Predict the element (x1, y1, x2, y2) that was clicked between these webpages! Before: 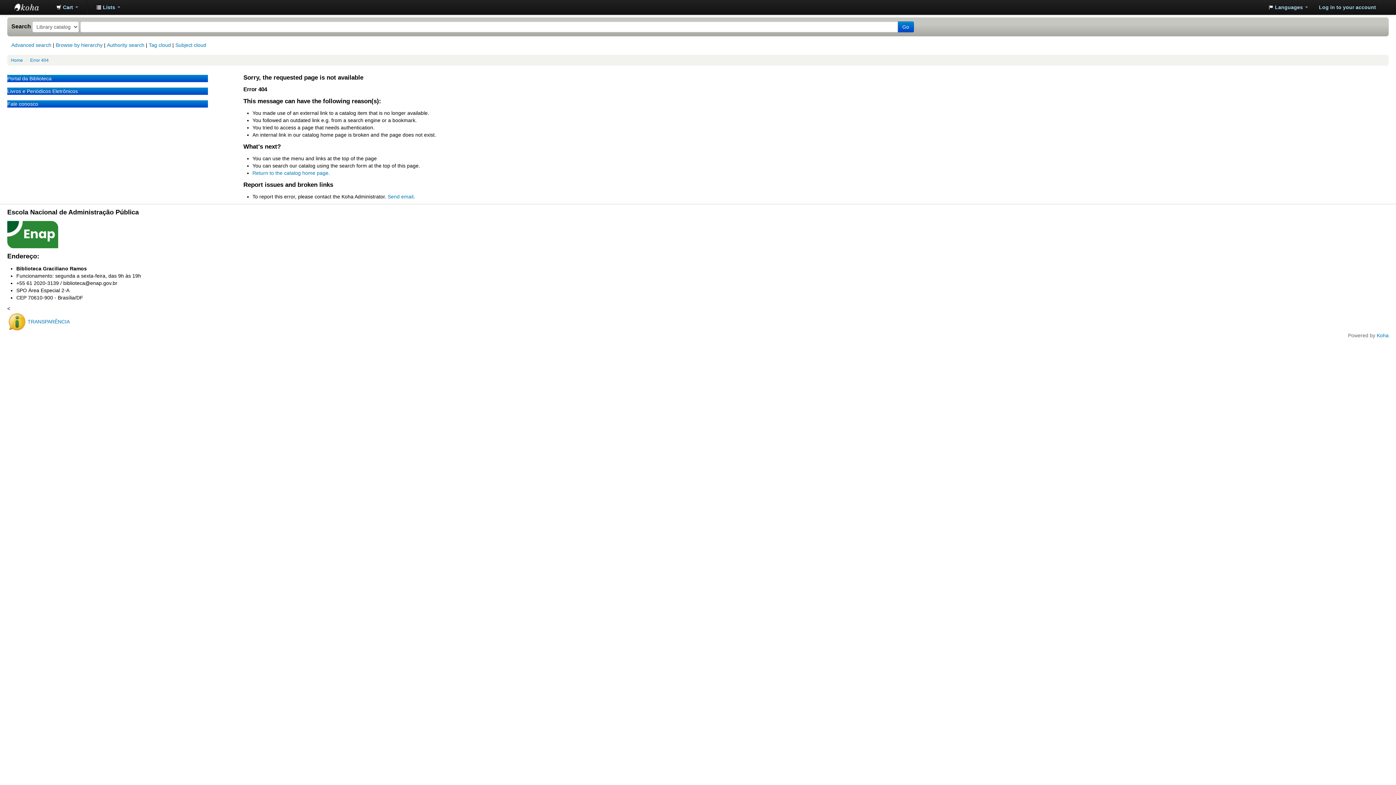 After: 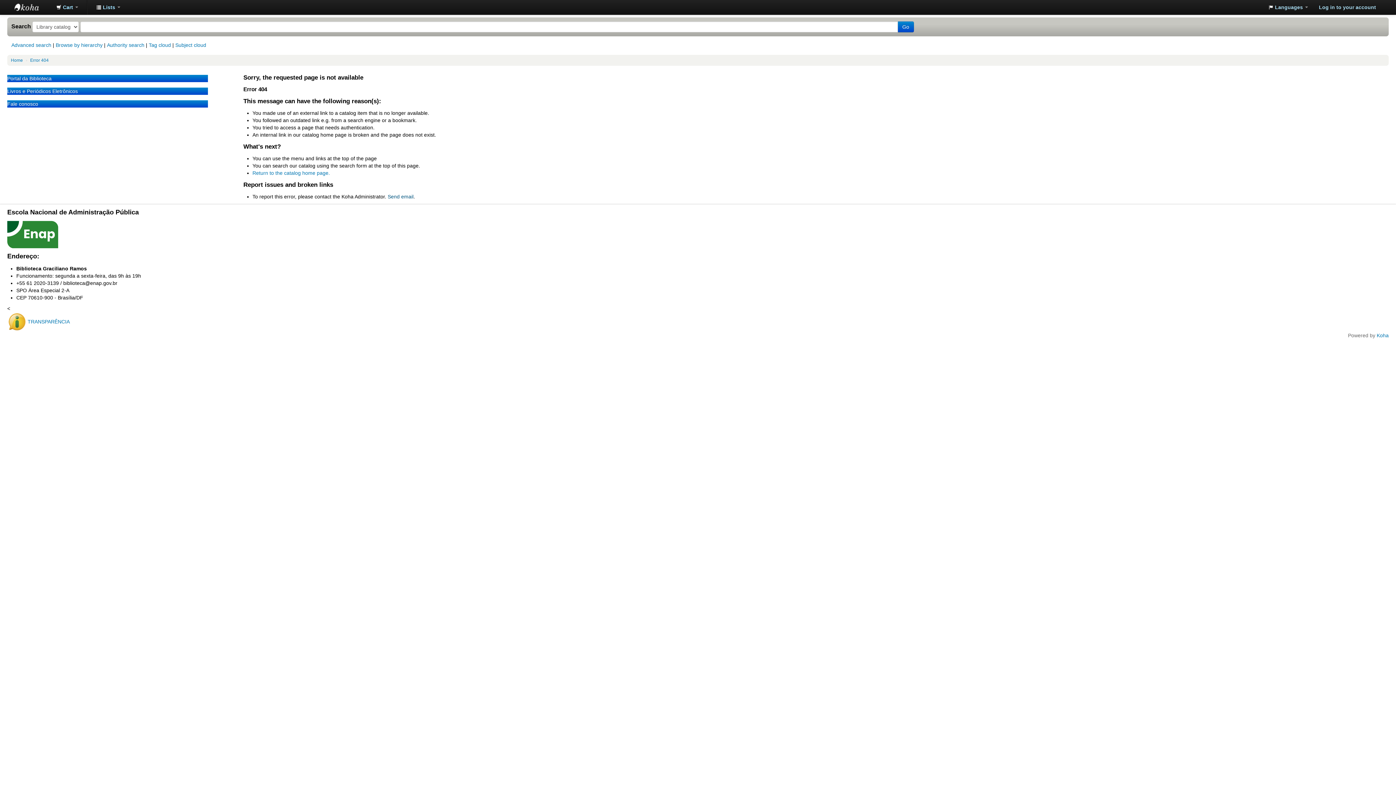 Action: label: Send email bbox: (387, 193, 413, 199)